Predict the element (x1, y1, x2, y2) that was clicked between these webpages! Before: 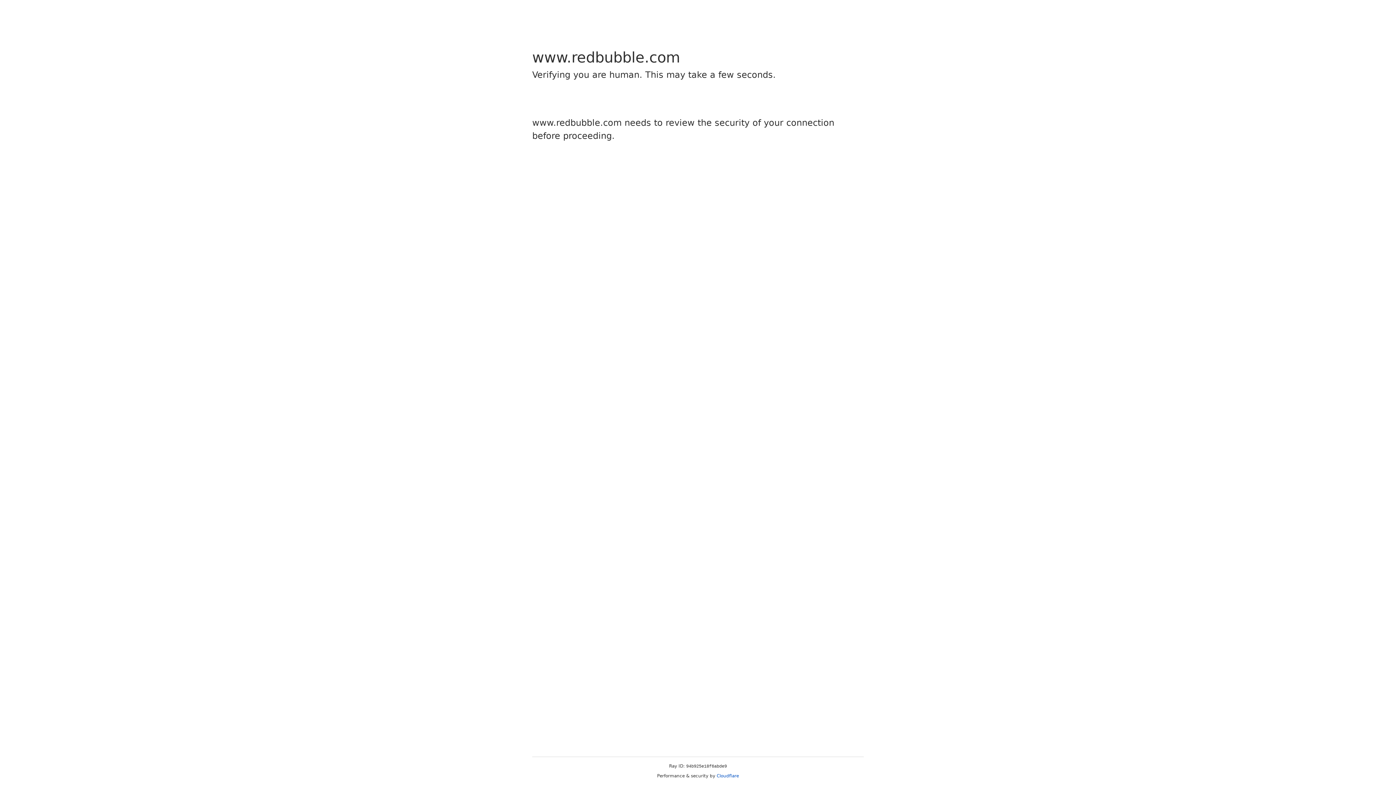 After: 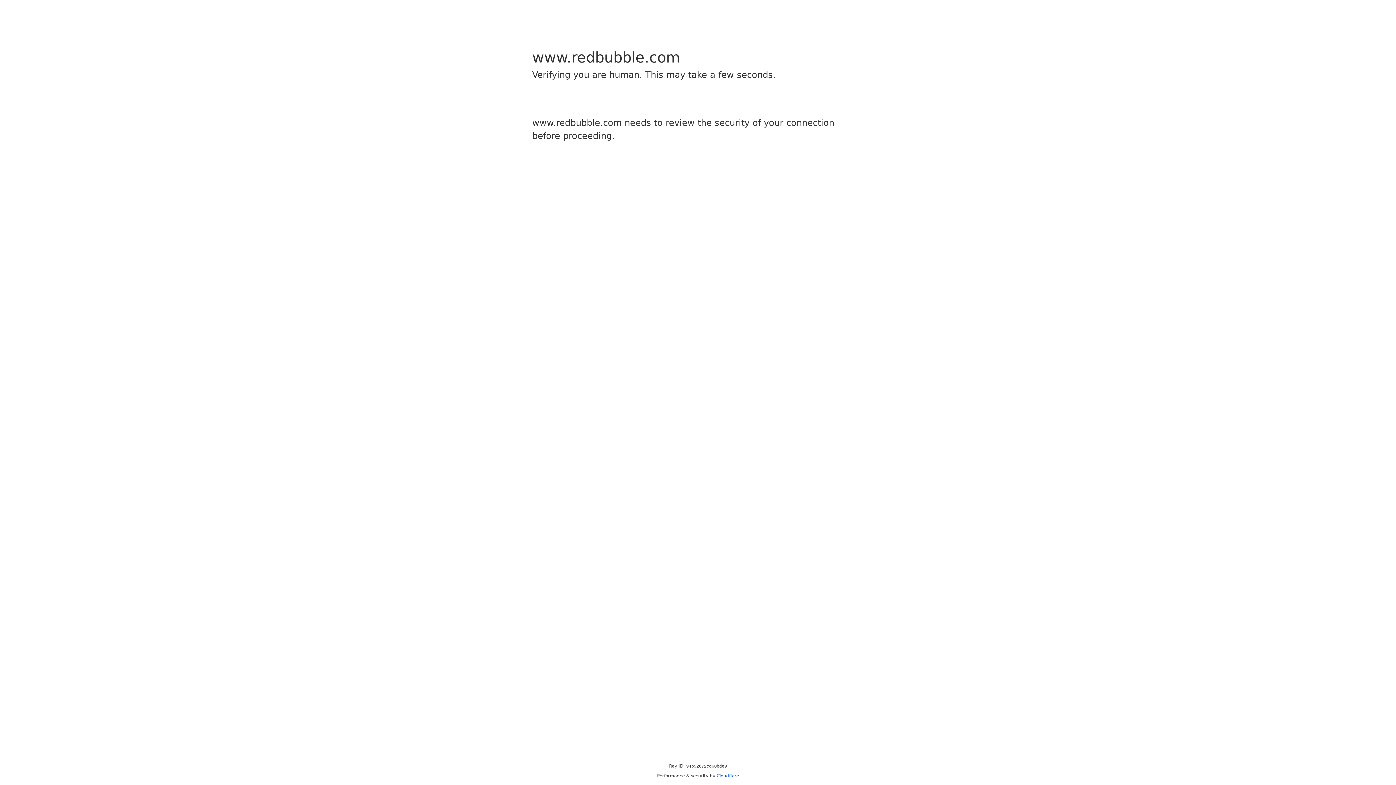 Action: bbox: (716, 773, 739, 778) label: Cloudflare